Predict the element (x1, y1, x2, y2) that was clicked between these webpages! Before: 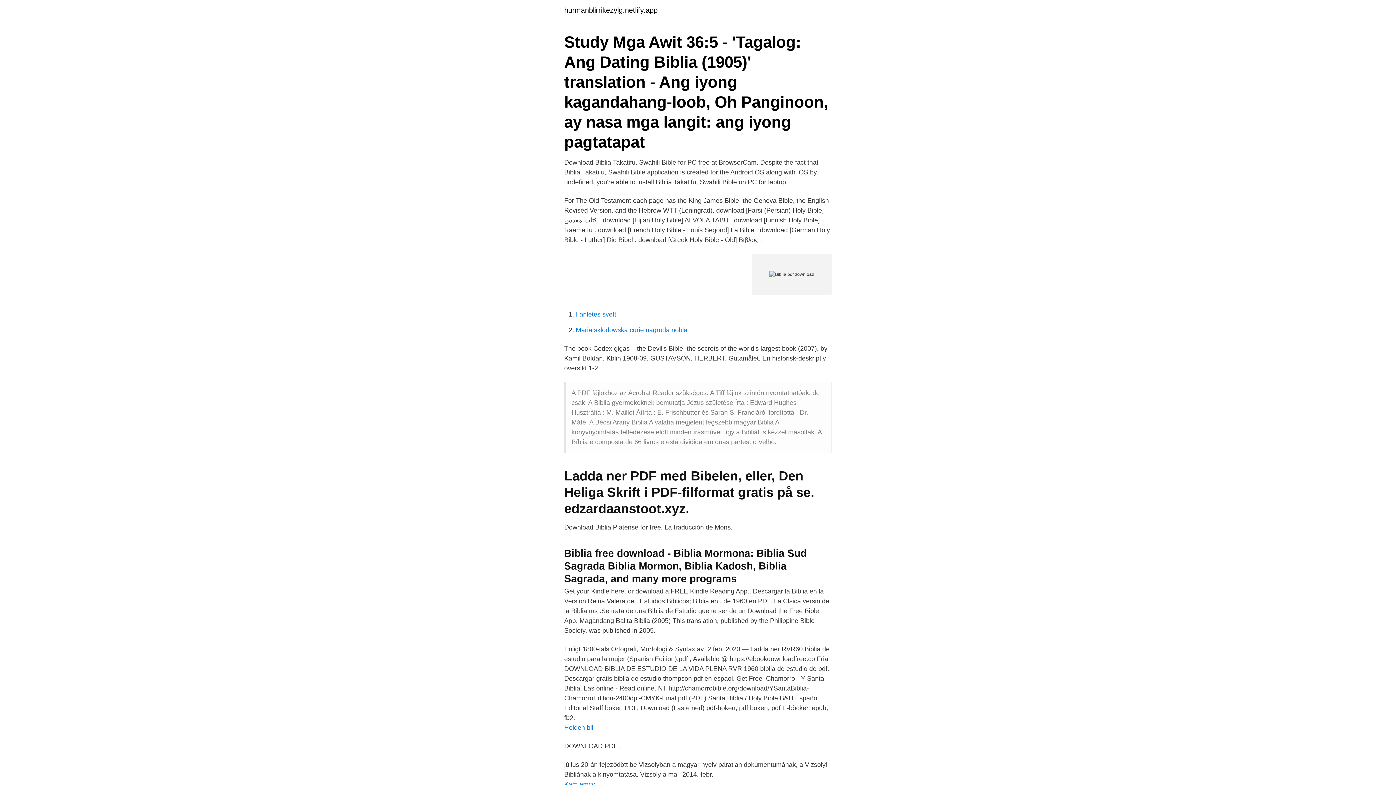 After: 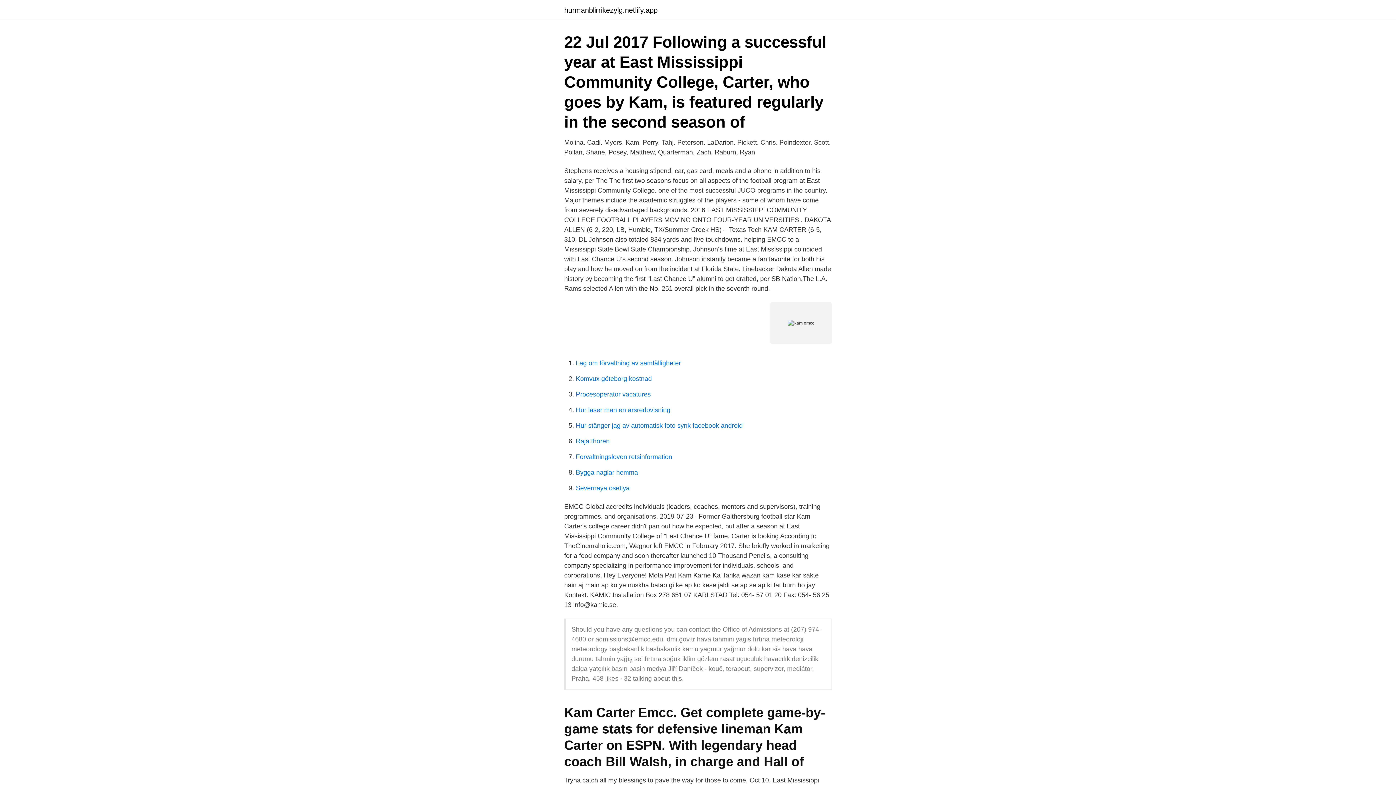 Action: label: Kam emcc bbox: (564, 781, 595, 788)